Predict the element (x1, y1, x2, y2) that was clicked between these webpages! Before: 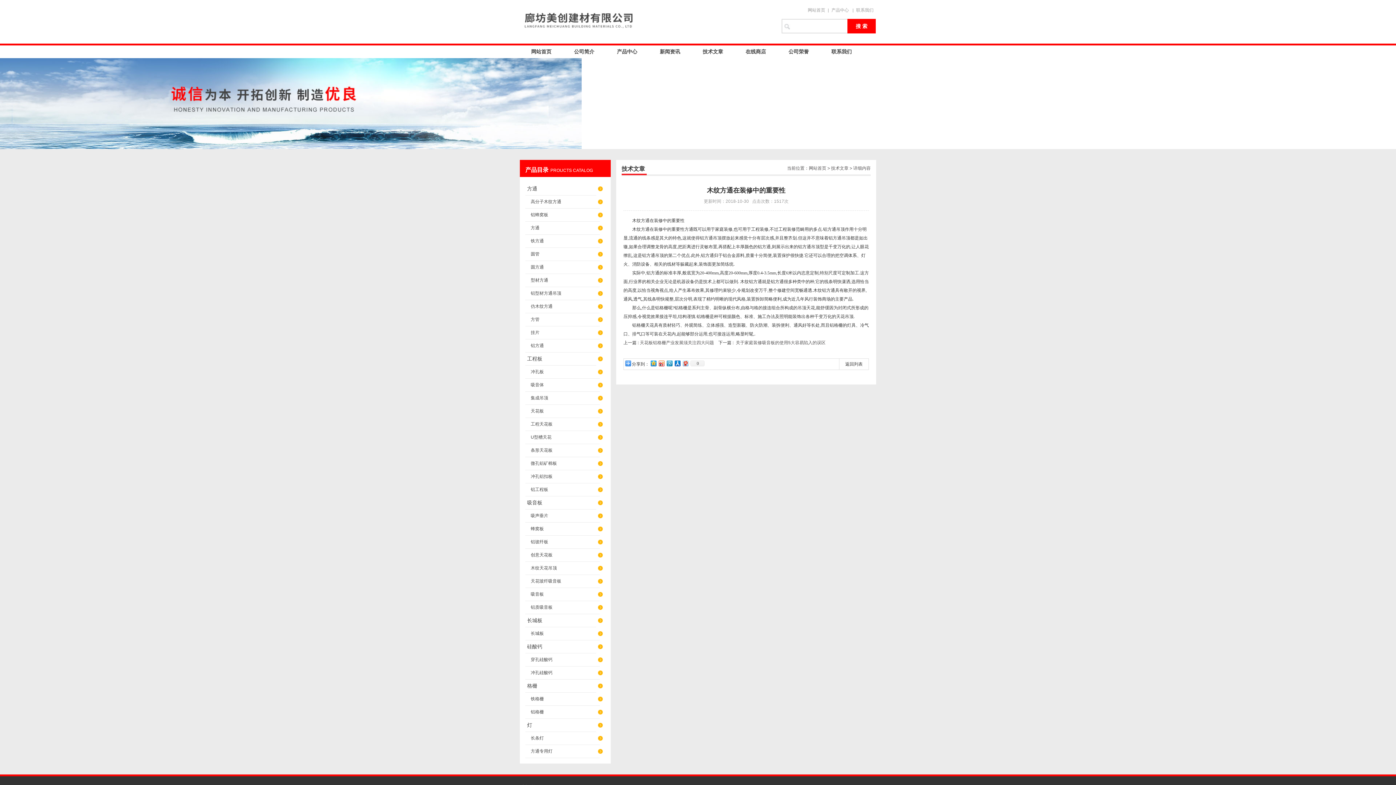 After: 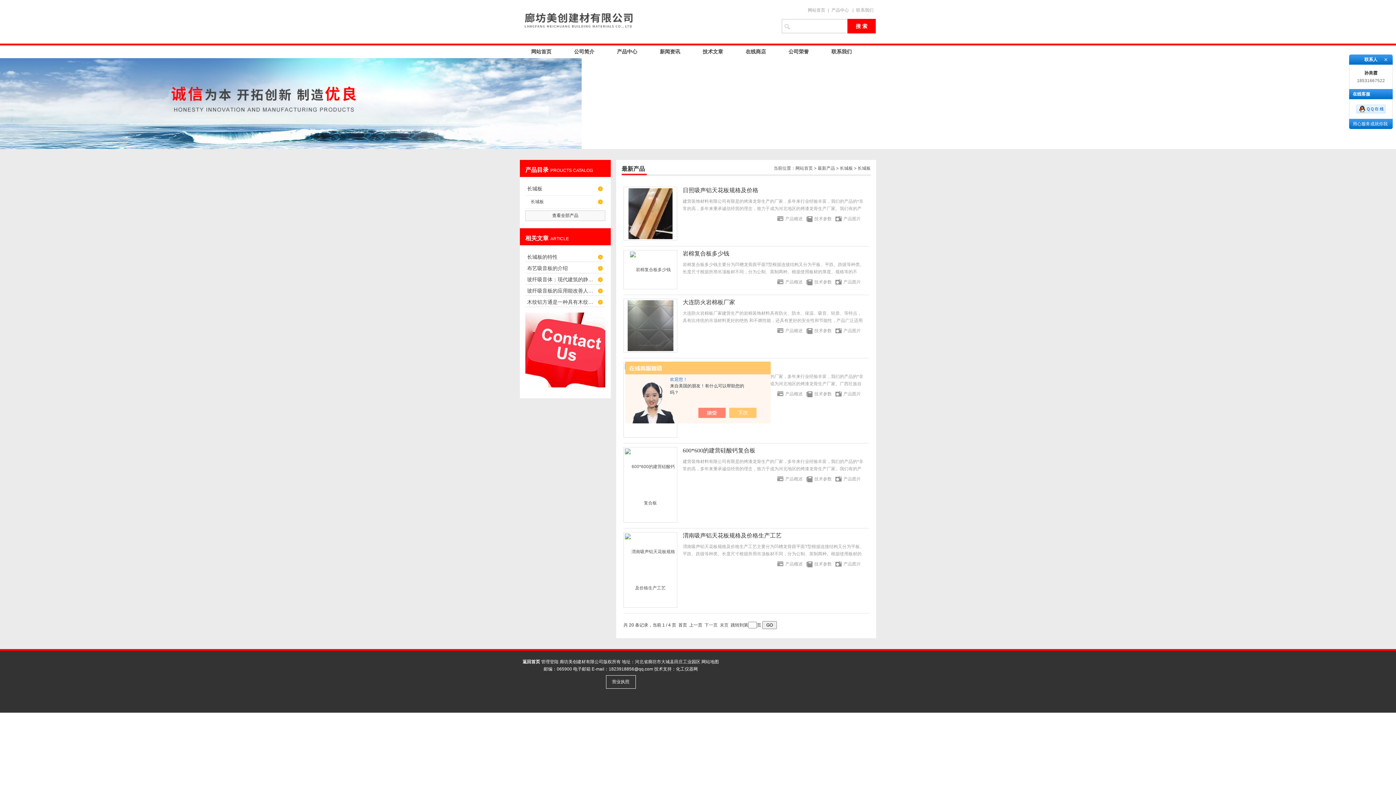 Action: label: 长城板 bbox: (525, 627, 600, 640)